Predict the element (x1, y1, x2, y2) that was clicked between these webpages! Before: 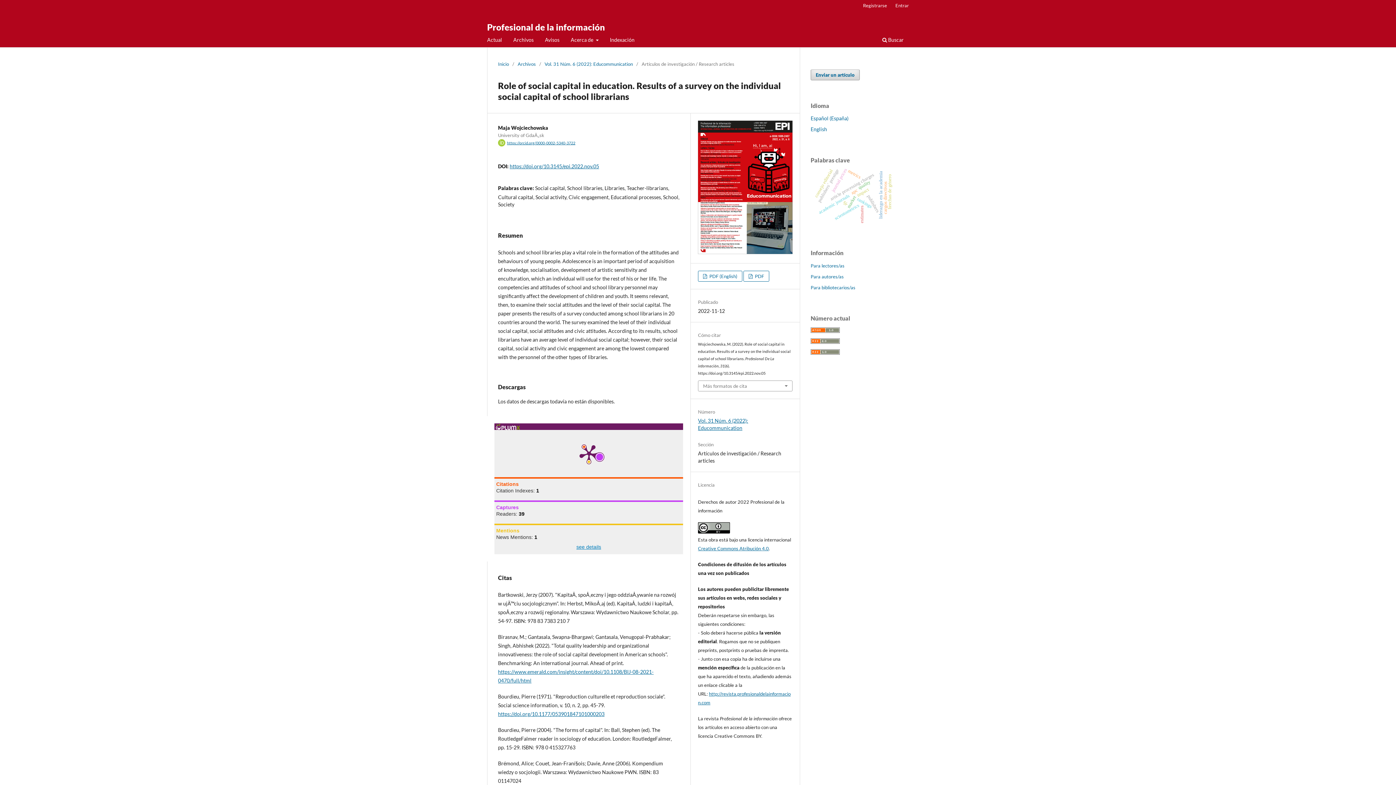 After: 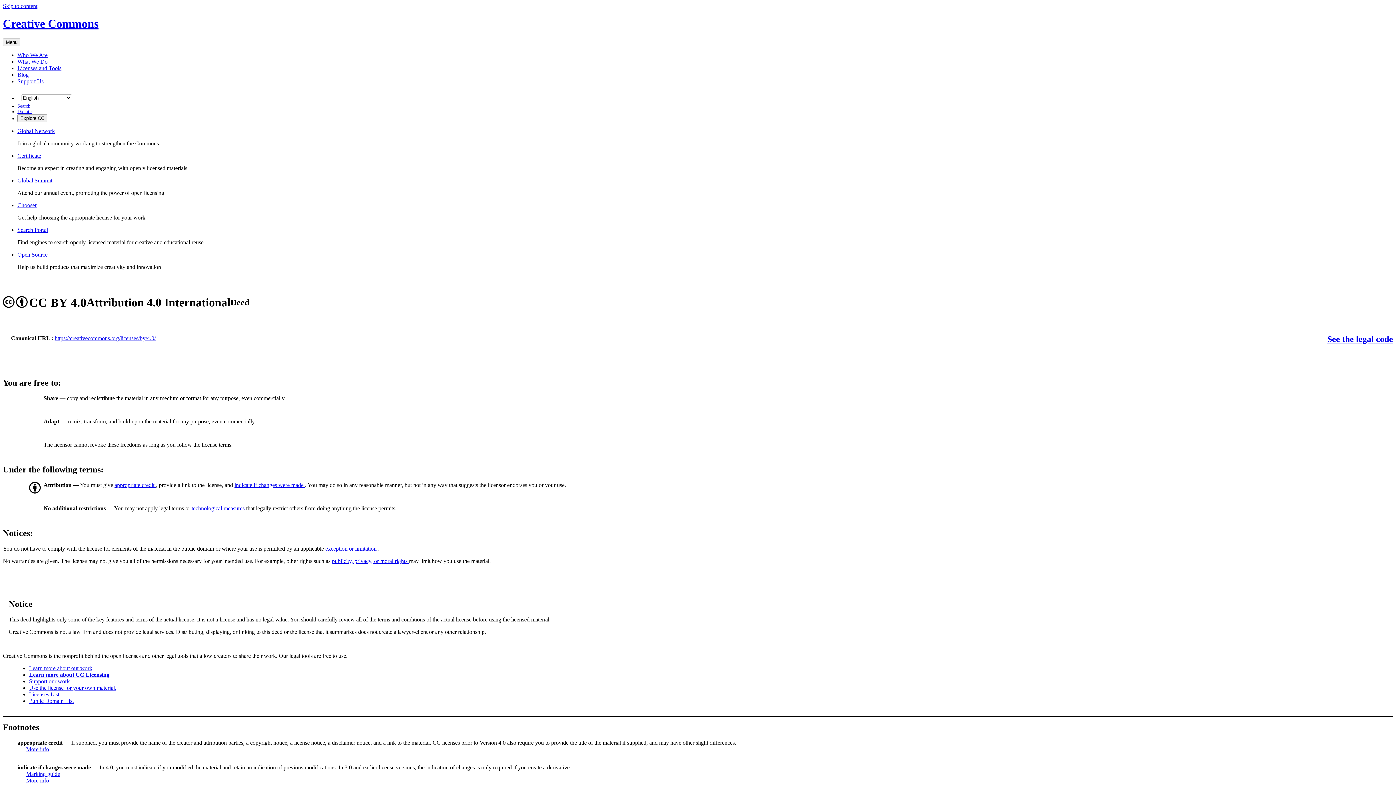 Action: bbox: (698, 529, 730, 535)